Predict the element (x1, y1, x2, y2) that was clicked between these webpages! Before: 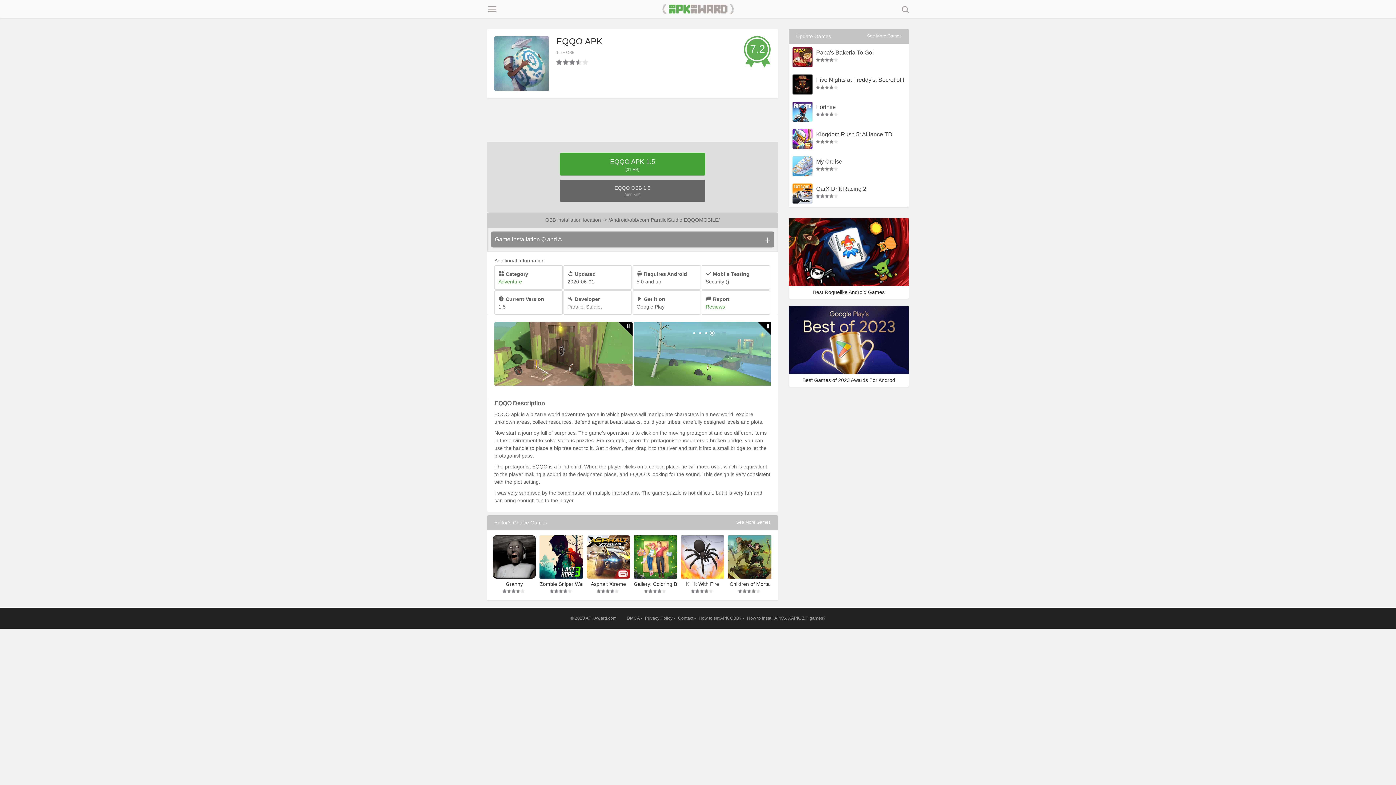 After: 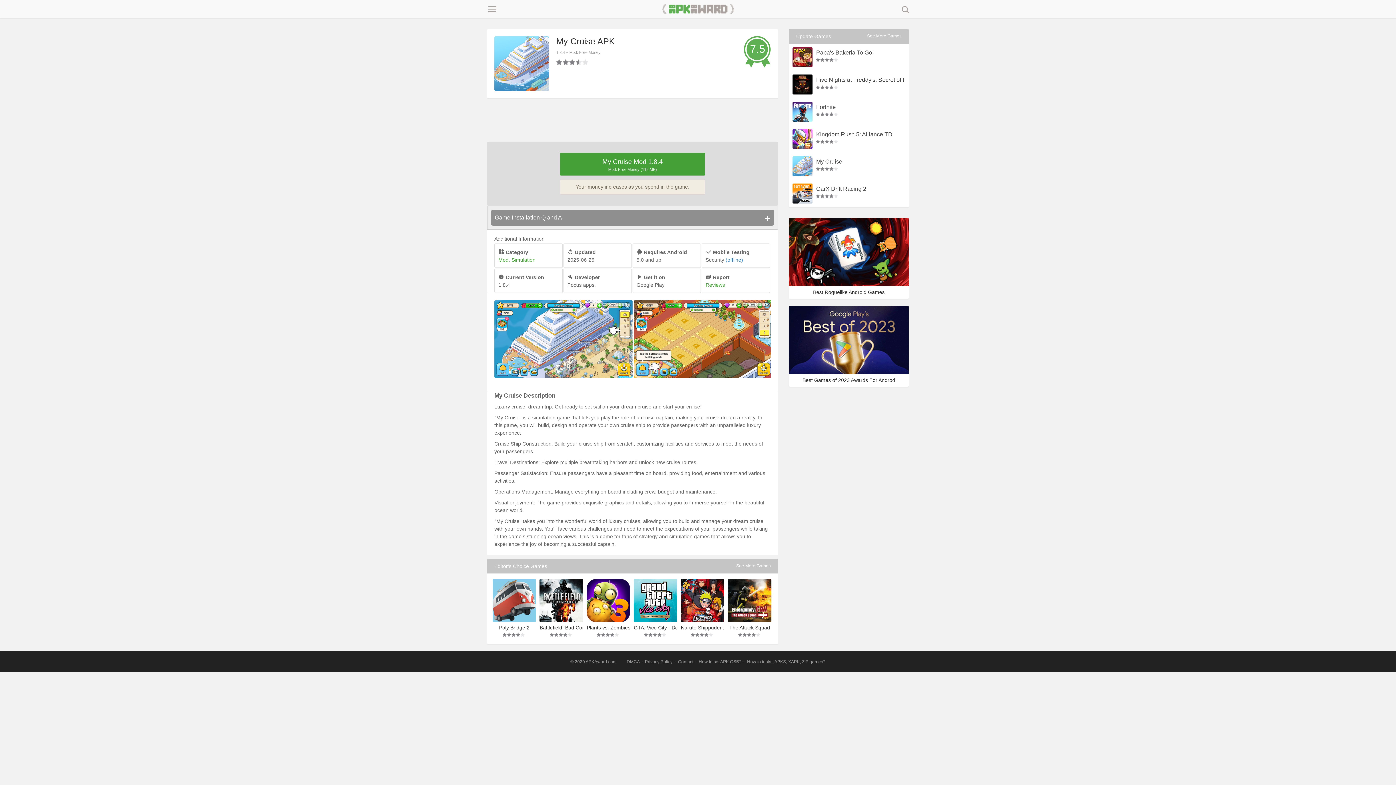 Action: bbox: (792, 156, 812, 176)